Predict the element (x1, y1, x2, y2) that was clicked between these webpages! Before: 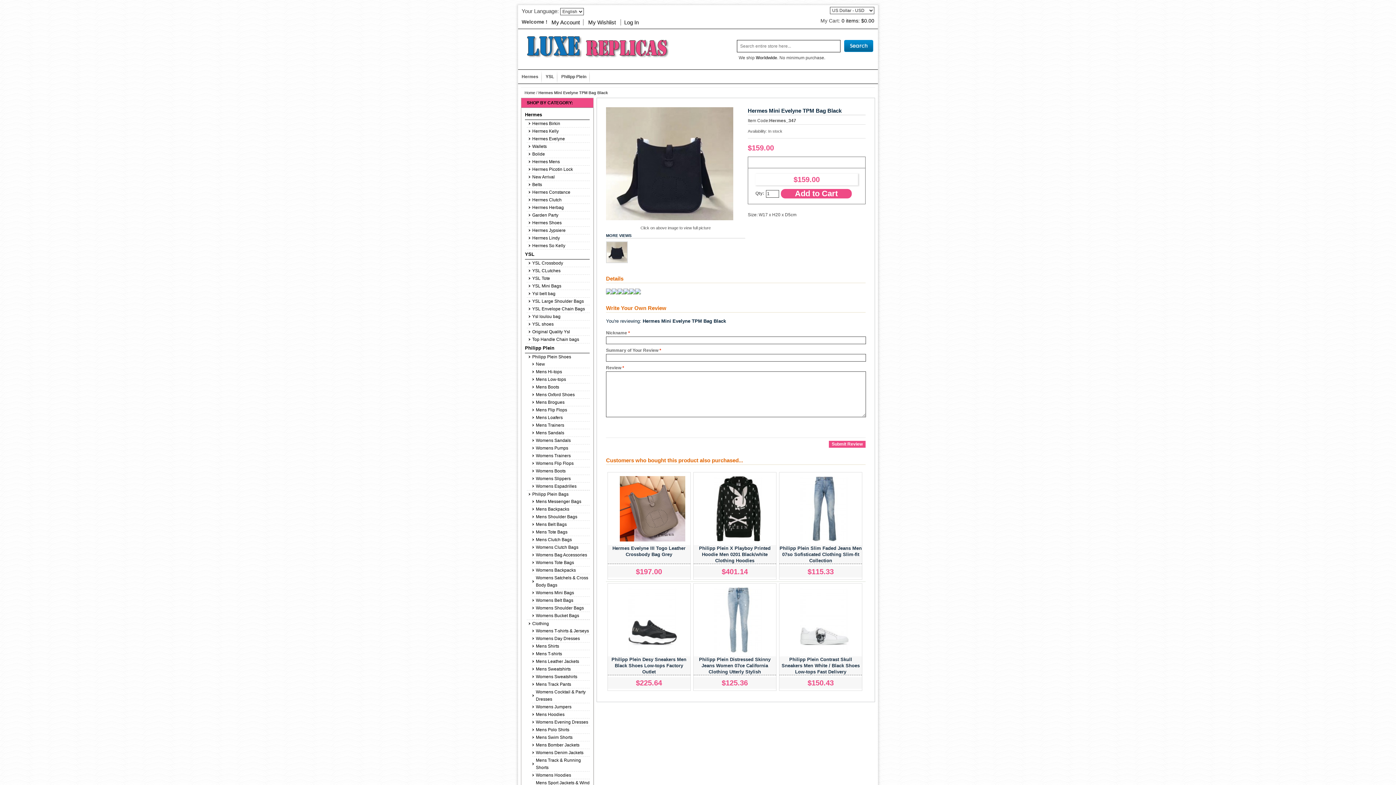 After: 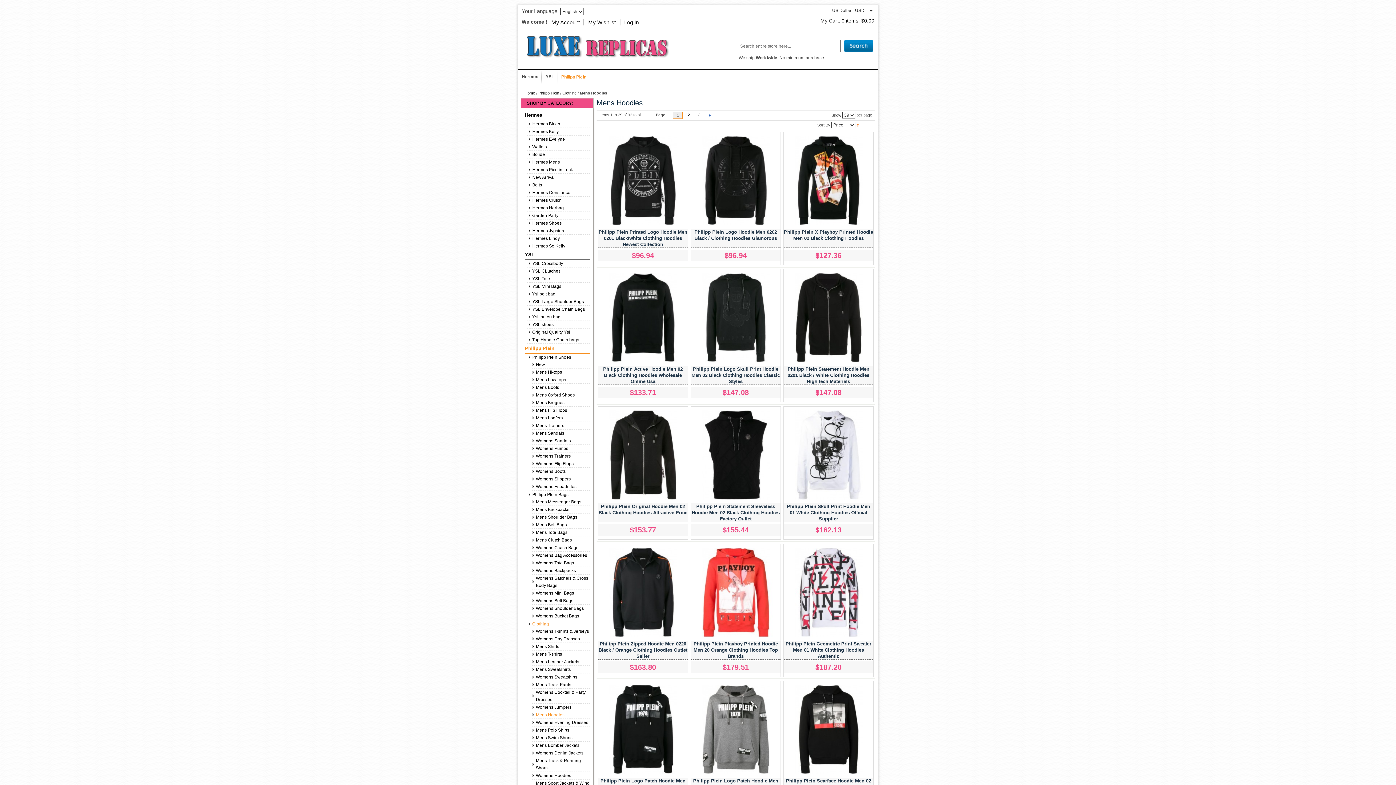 Action: bbox: (532, 711, 589, 718) label: Mens Hoodies